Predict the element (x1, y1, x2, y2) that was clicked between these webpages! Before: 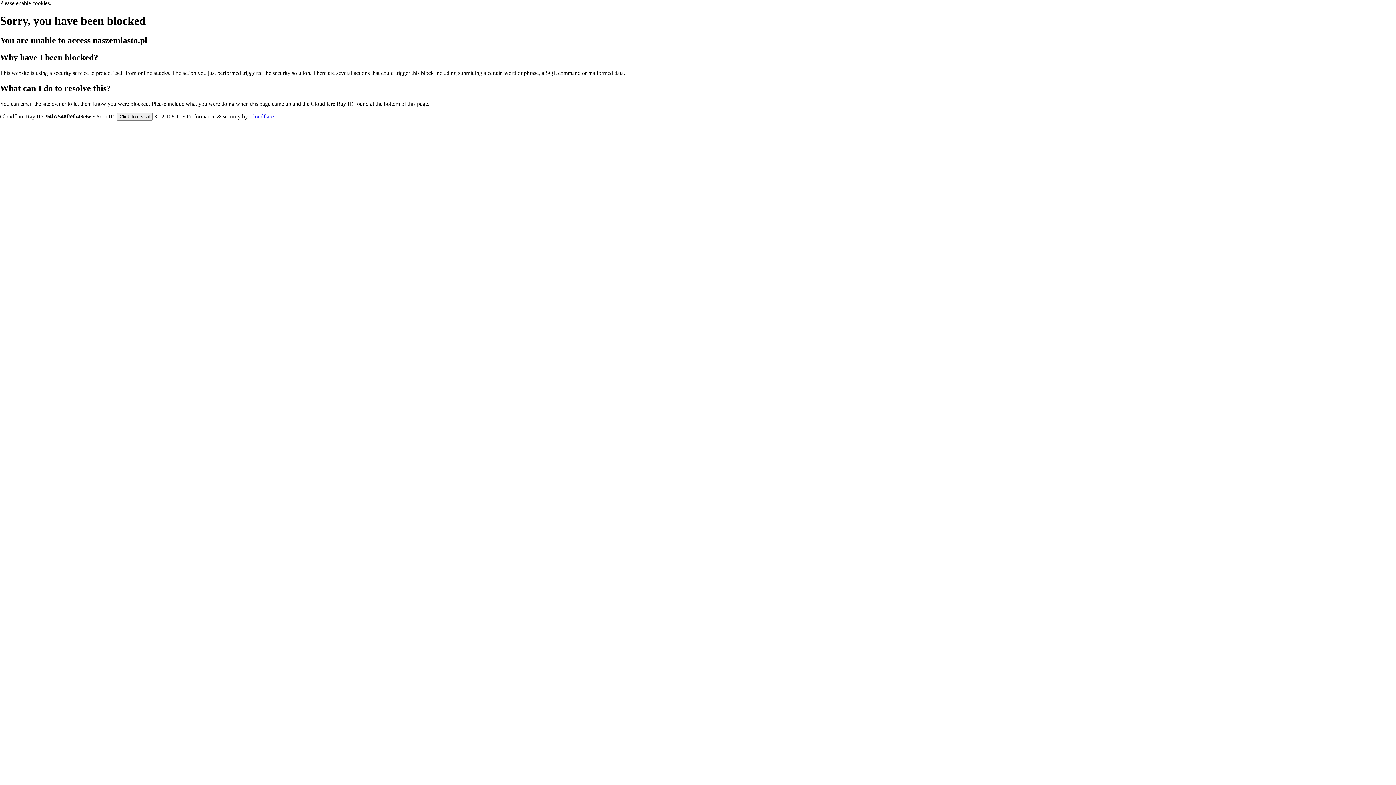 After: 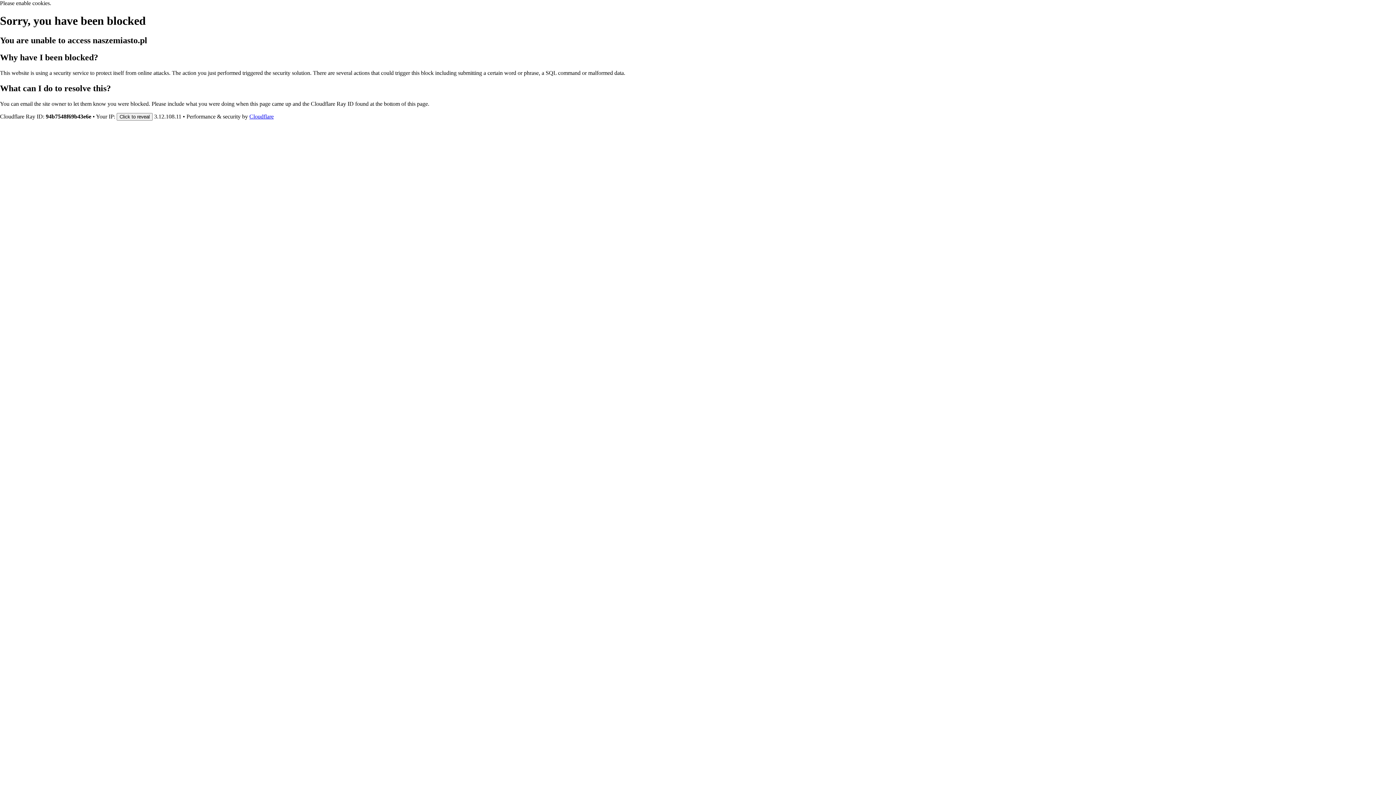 Action: bbox: (249, 113, 273, 119) label: Cloudflare